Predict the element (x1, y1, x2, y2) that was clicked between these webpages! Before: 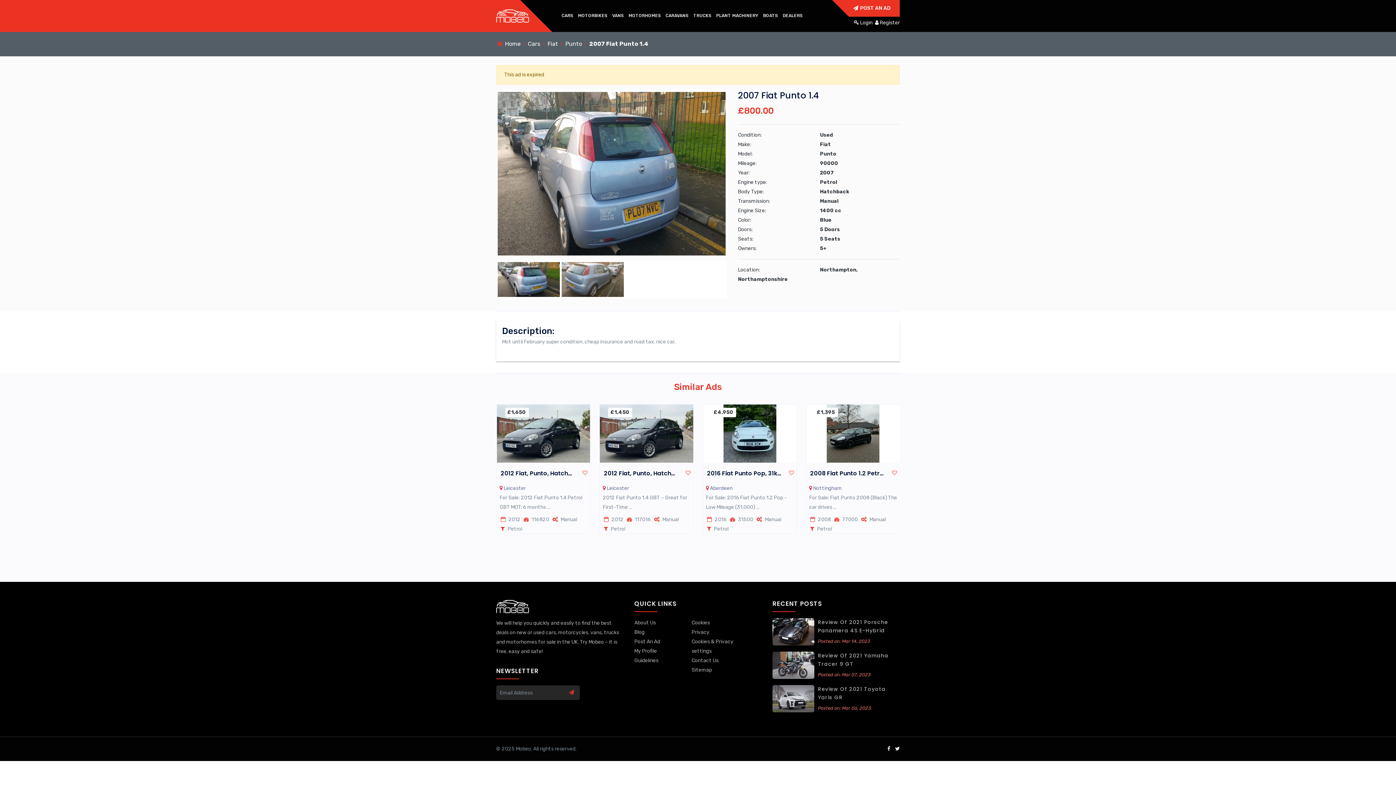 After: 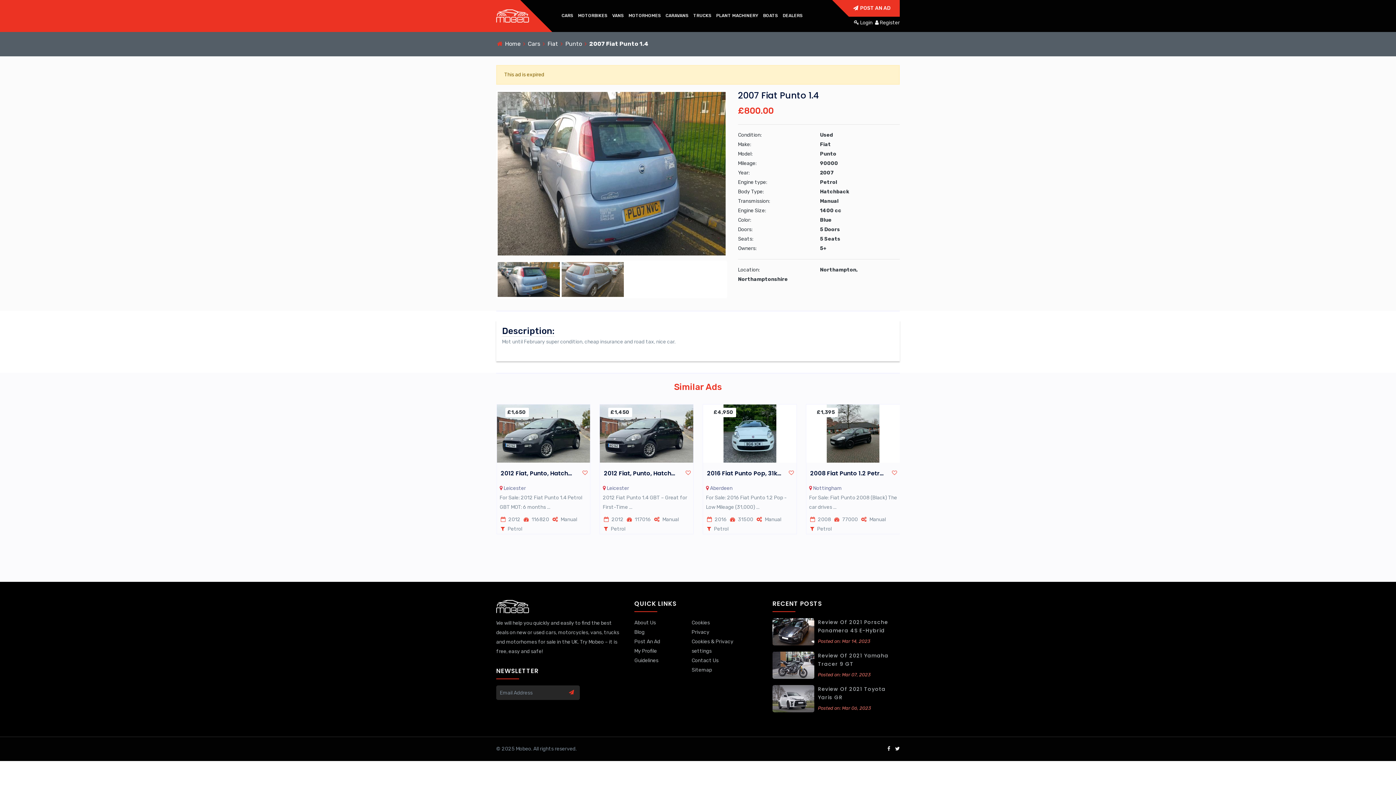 Action: bbox: (788, 470, 795, 476)